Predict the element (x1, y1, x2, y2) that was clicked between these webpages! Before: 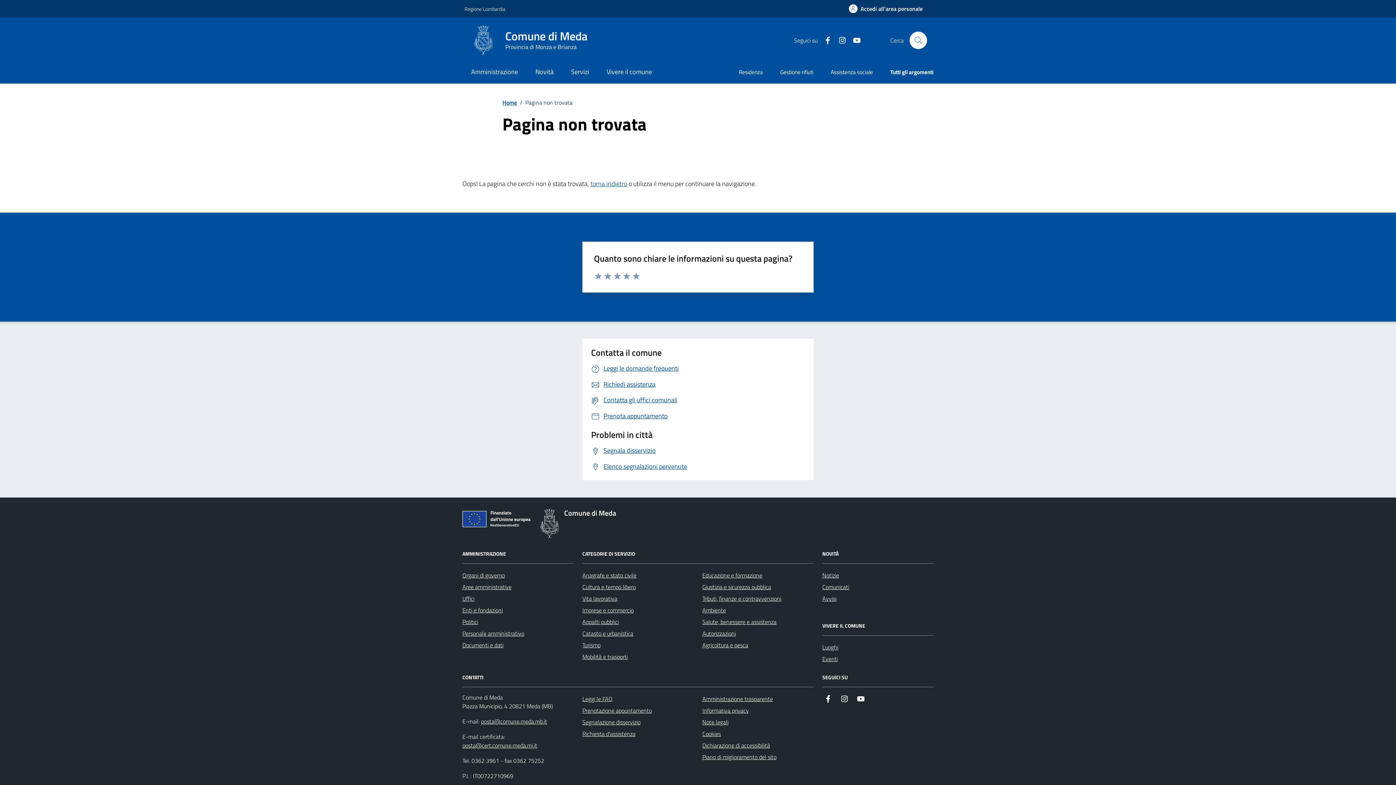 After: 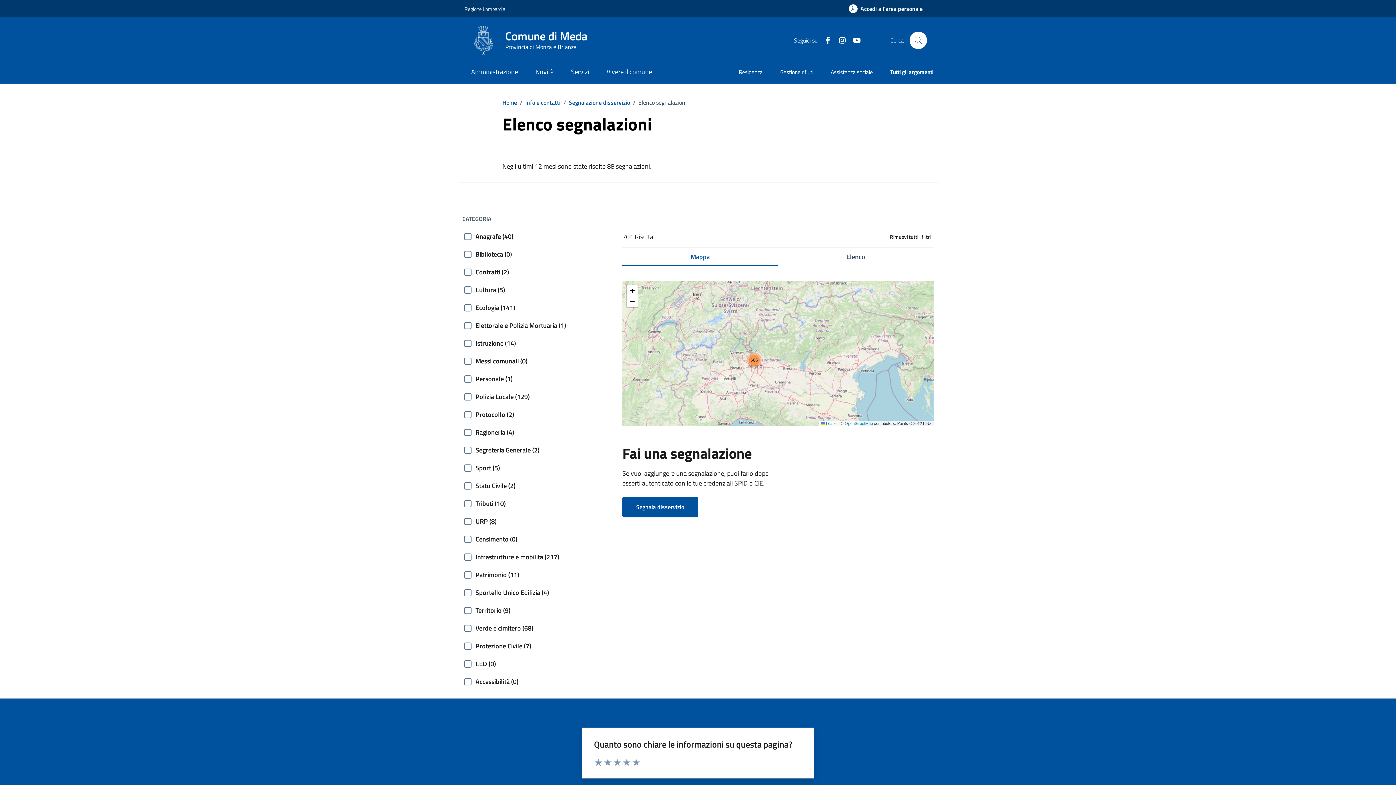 Action: label: Elenco segnalazioni pervenute bbox: (591, 461, 687, 471)